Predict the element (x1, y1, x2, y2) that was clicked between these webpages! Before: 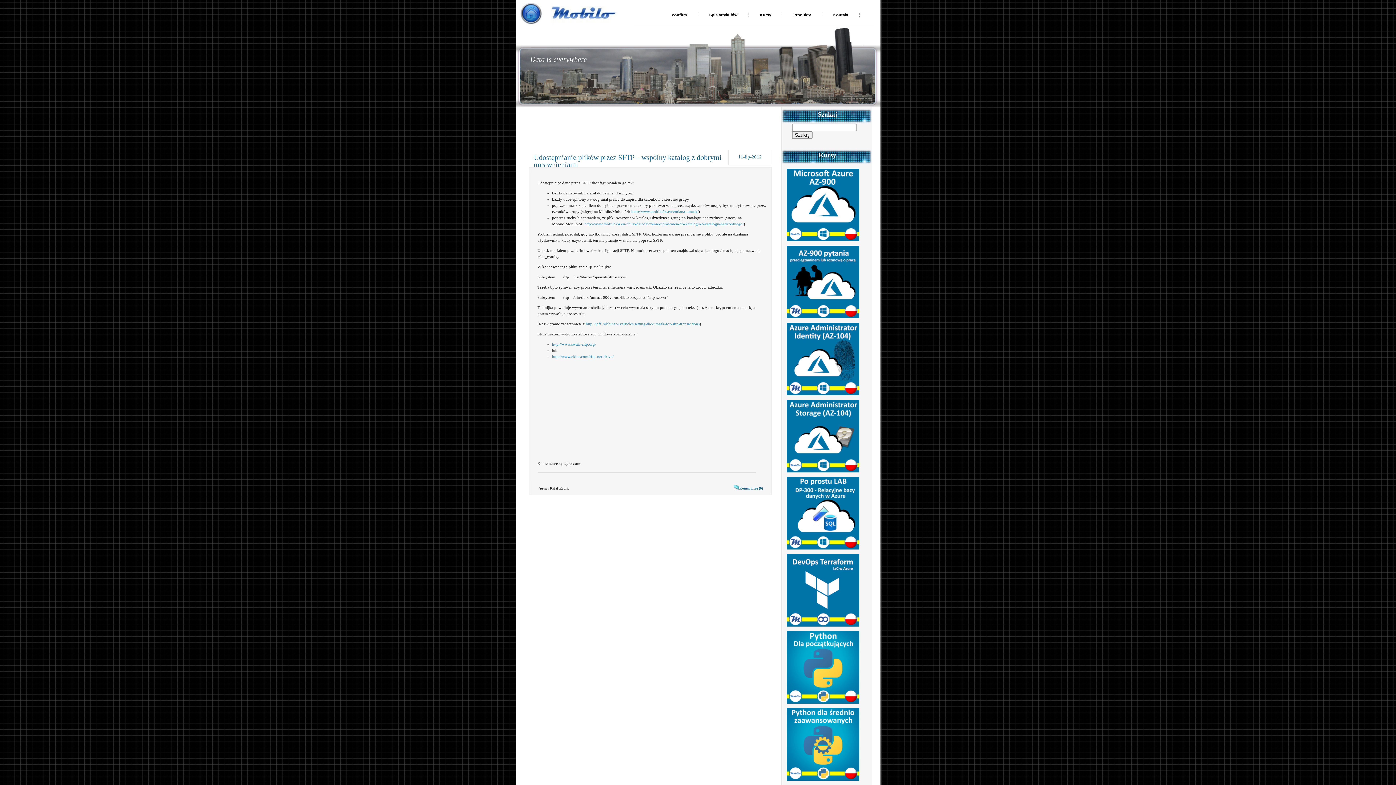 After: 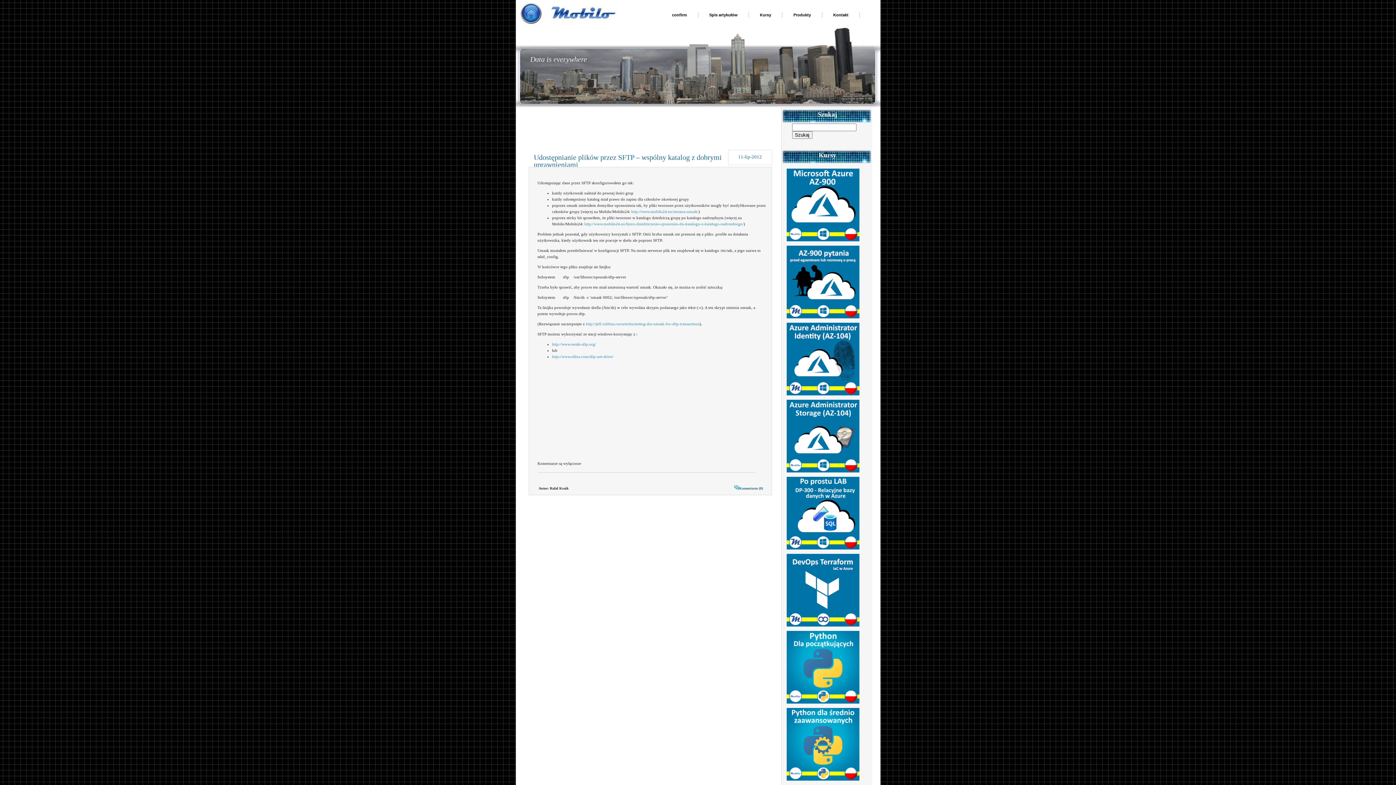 Action: bbox: (786, 237, 859, 242)